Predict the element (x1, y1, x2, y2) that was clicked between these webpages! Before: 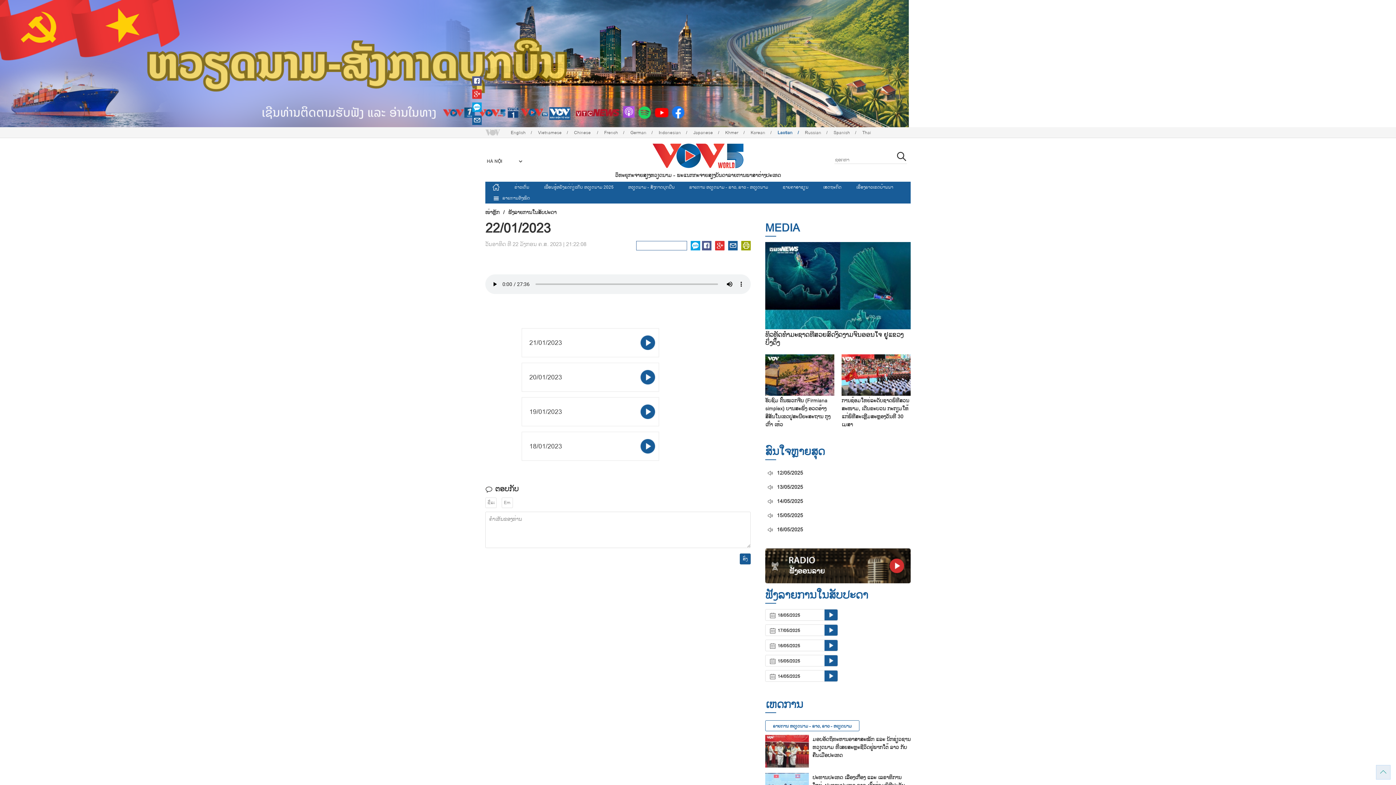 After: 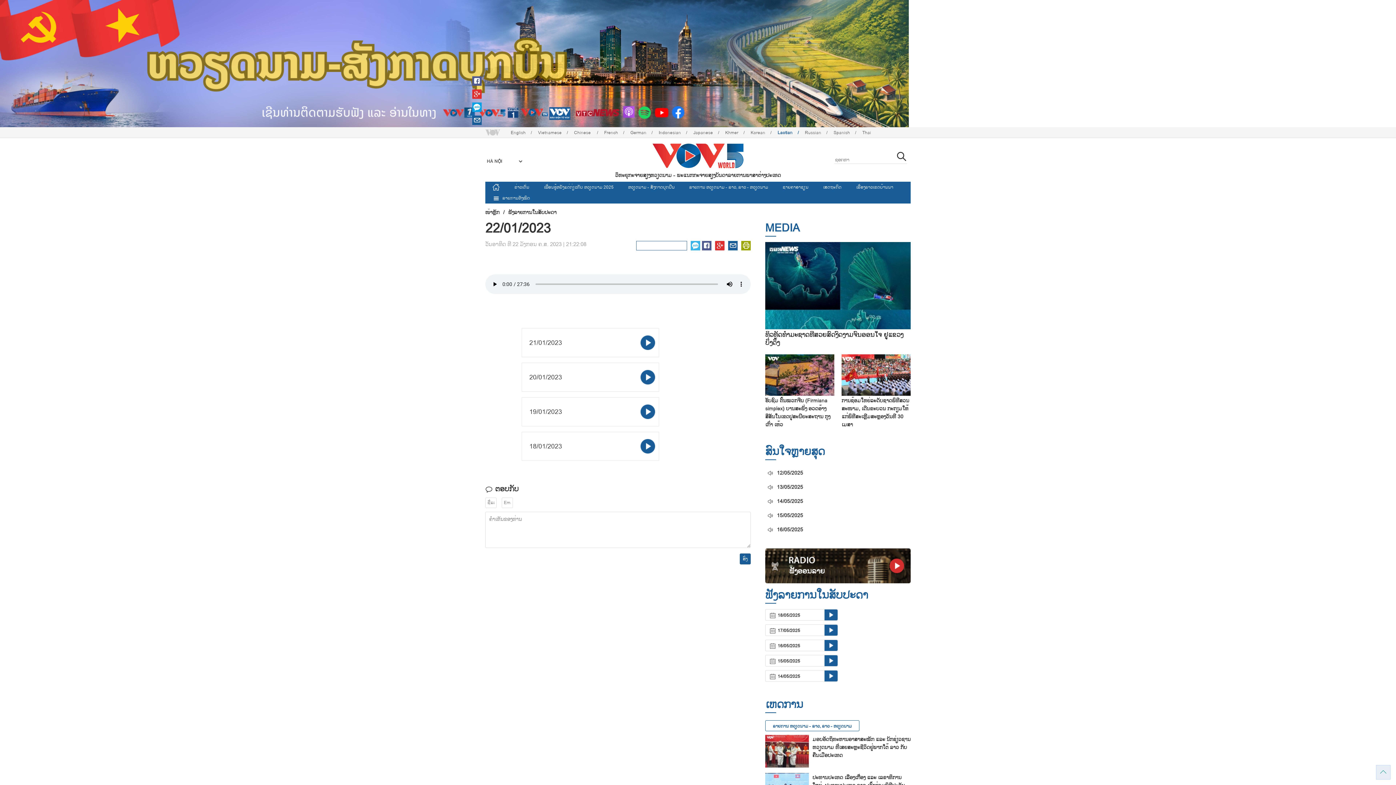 Action: bbox: (690, 241, 700, 250)